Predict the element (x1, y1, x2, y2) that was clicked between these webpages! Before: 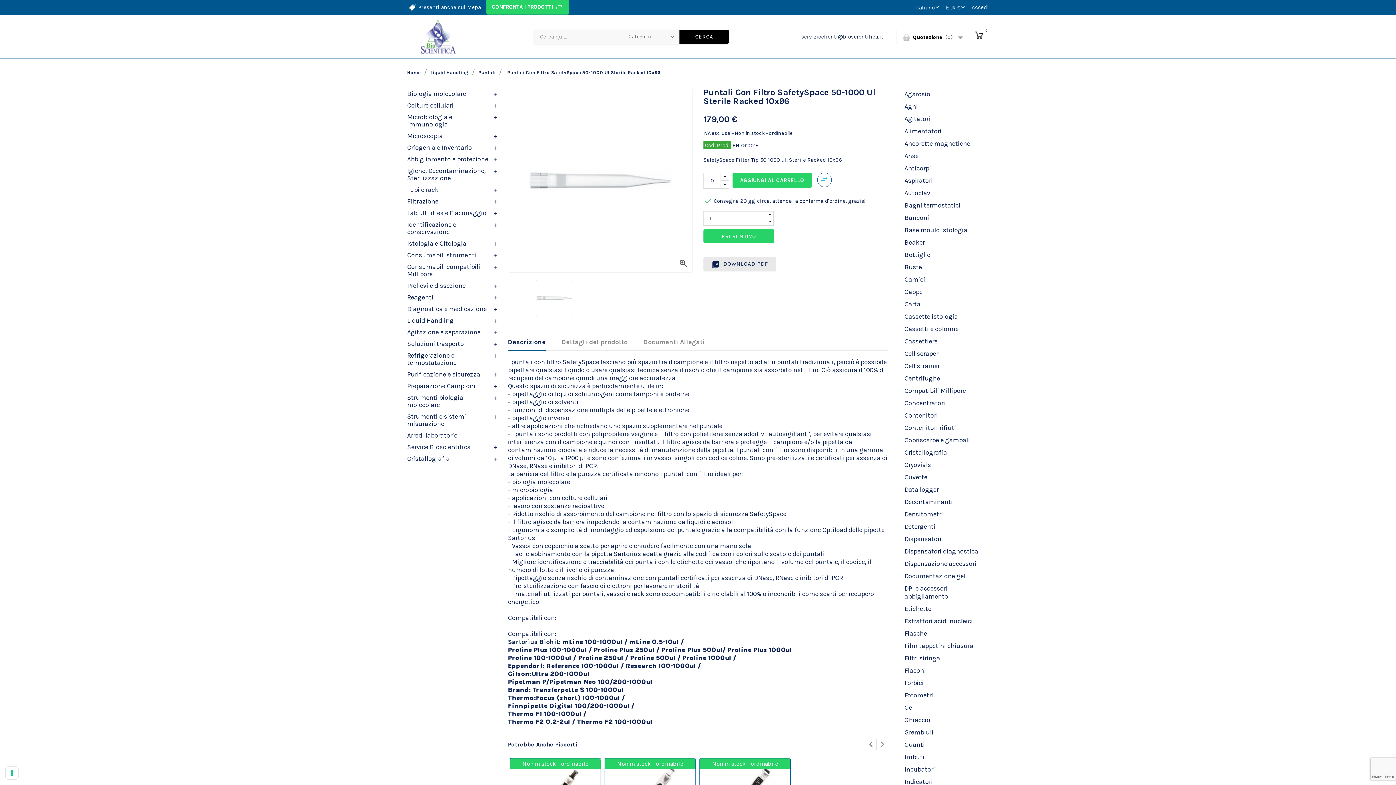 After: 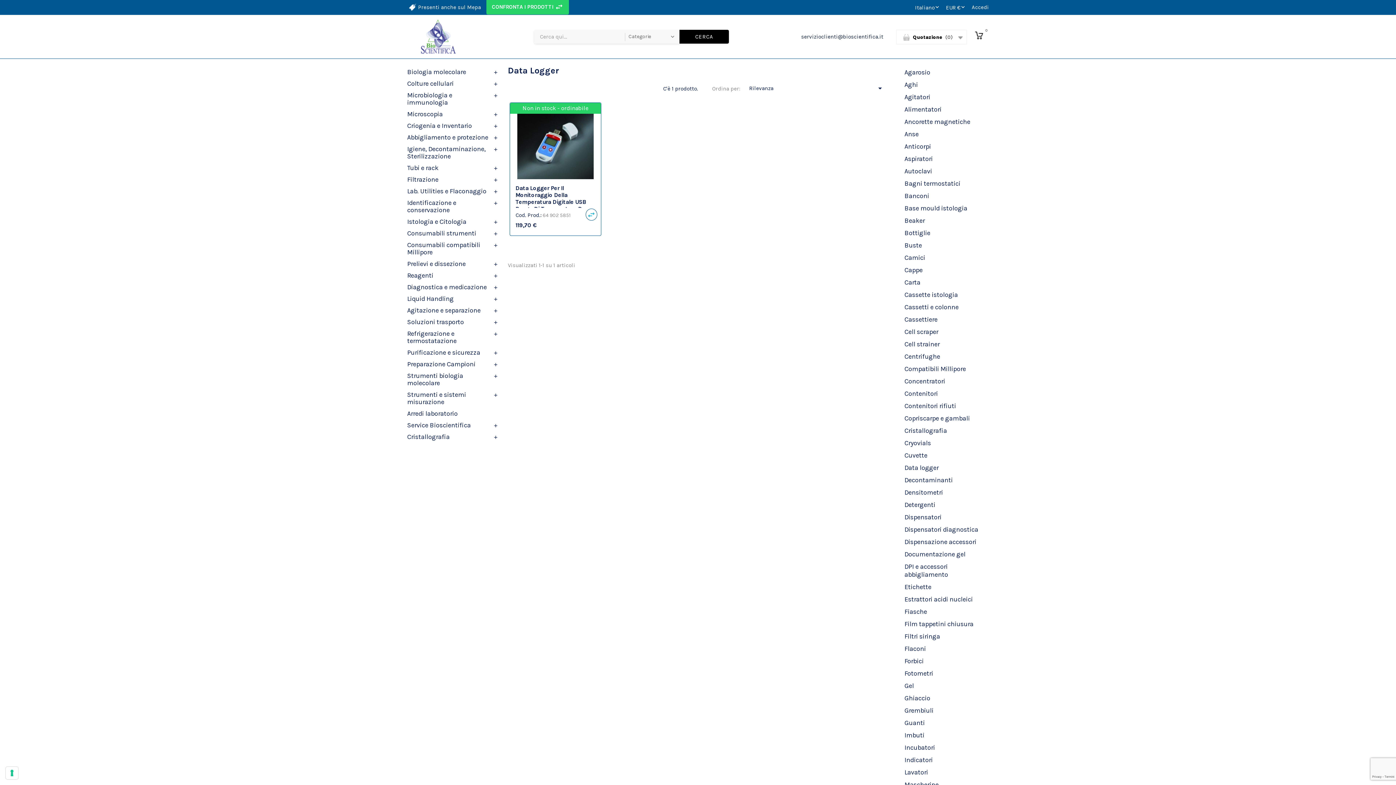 Action: label: Data logger bbox: (899, 483, 989, 496)